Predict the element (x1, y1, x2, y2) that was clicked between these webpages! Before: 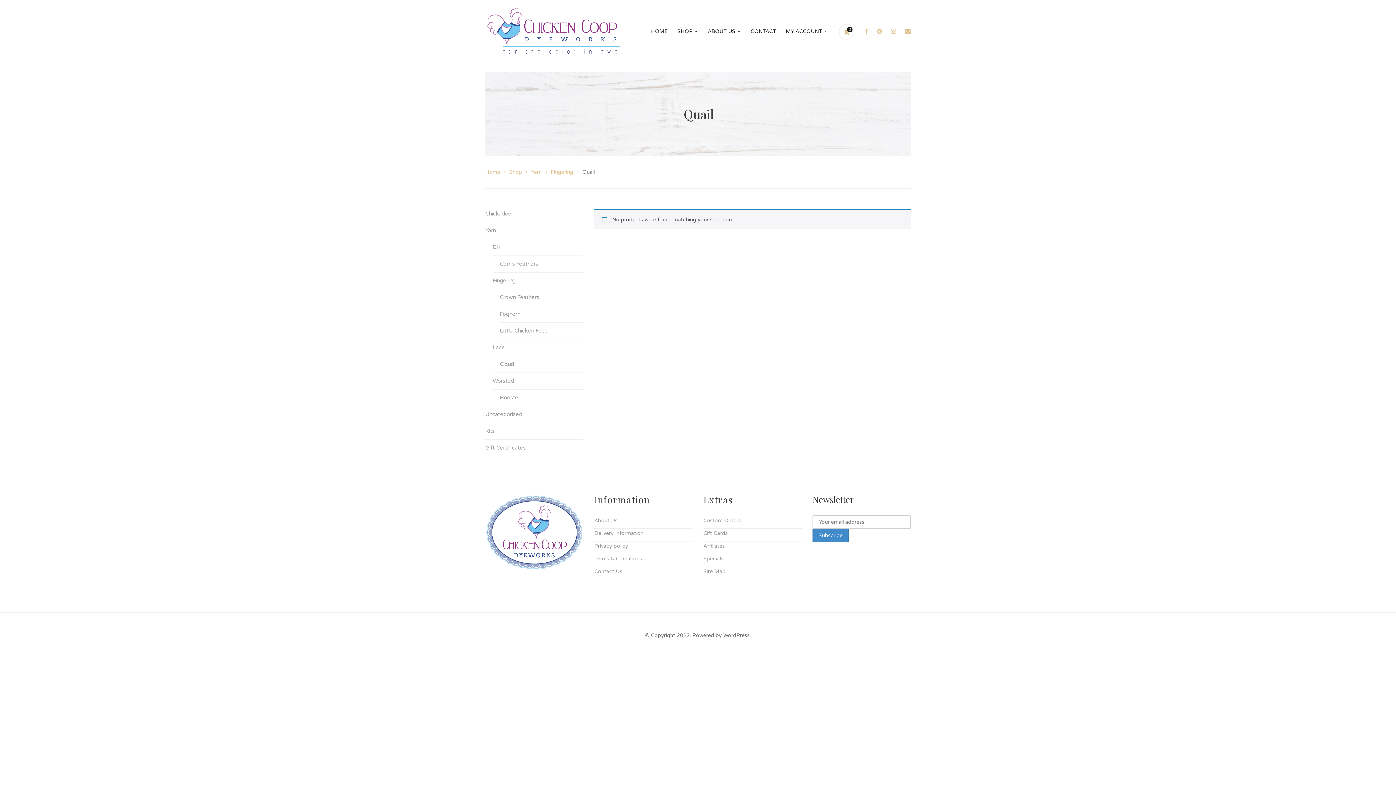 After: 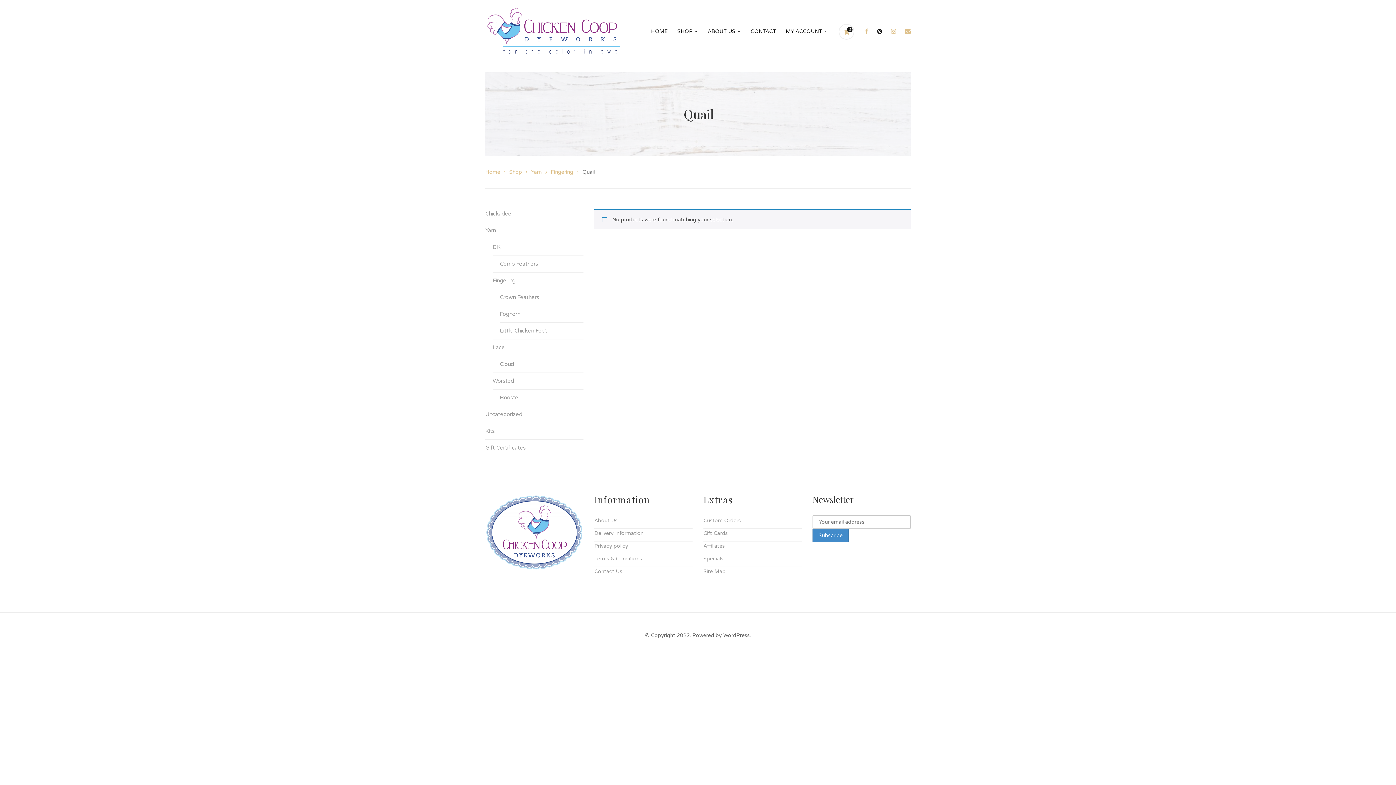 Action: bbox: (877, 28, 882, 35)